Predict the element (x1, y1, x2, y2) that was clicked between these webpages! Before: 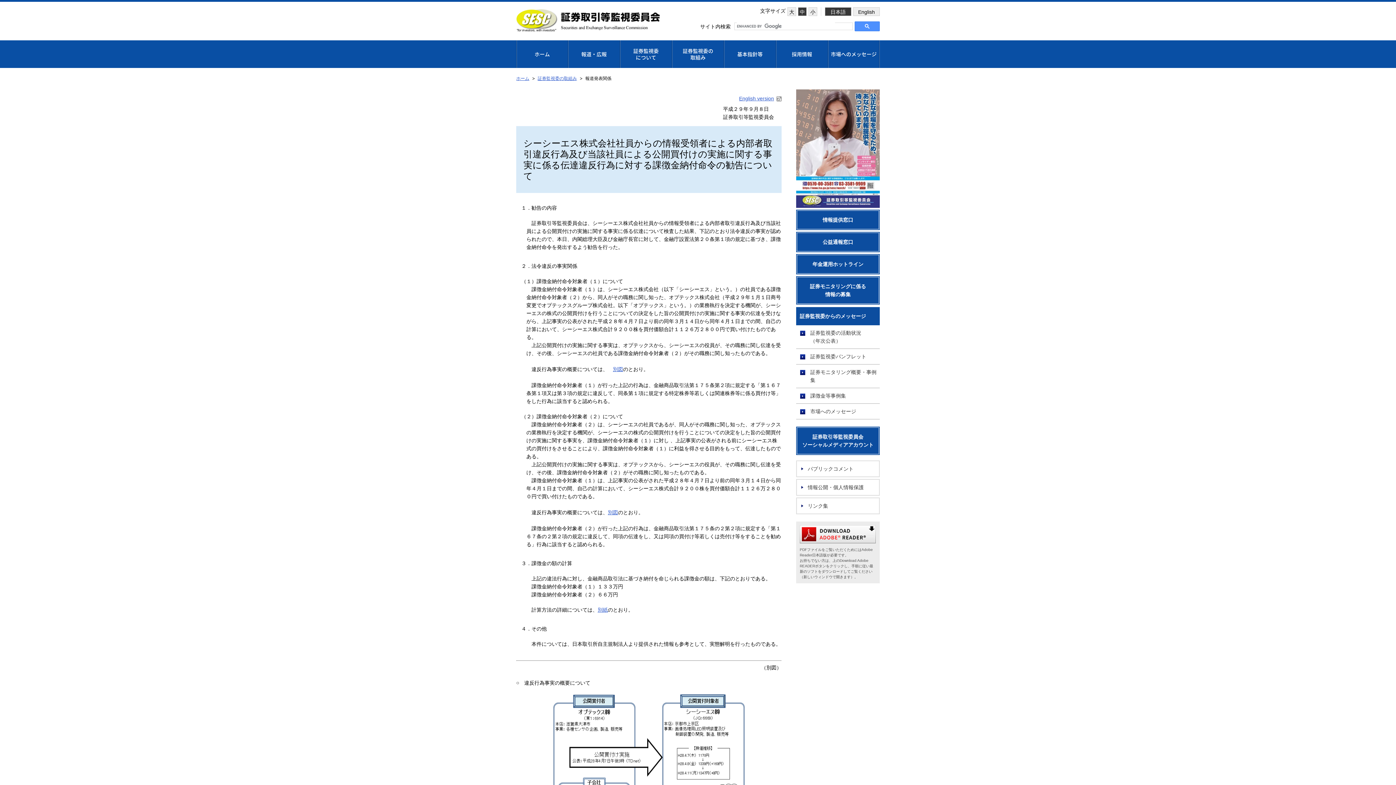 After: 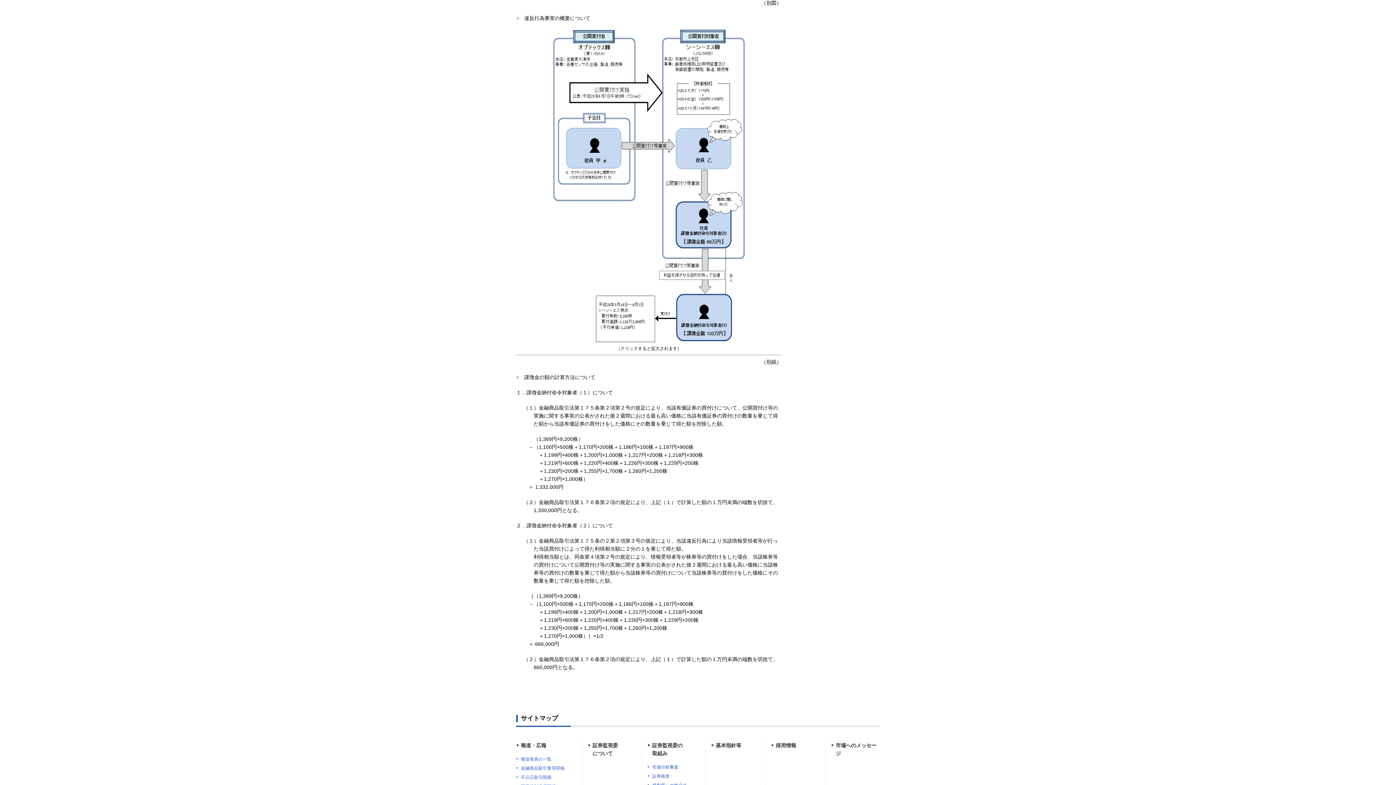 Action: label: 別図 bbox: (608, 366, 623, 372)